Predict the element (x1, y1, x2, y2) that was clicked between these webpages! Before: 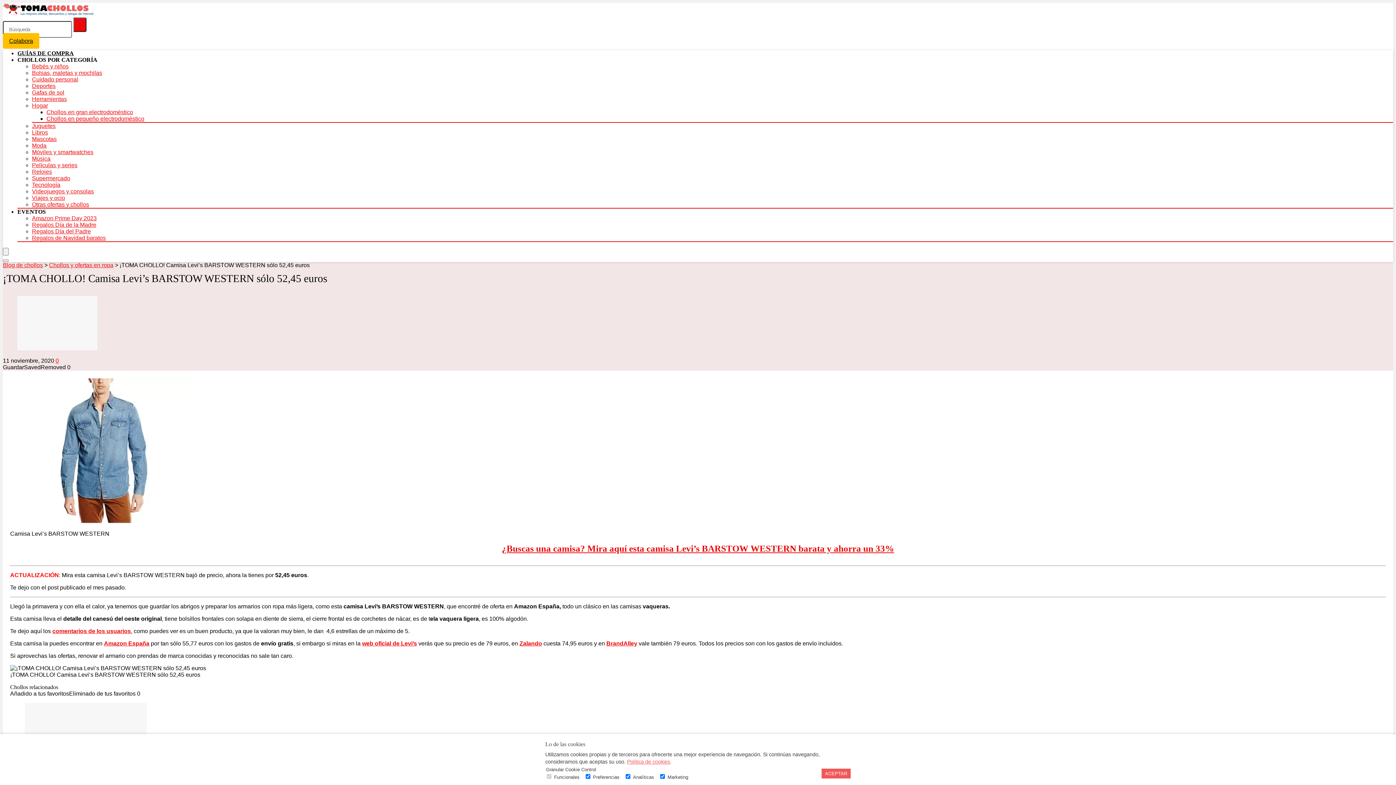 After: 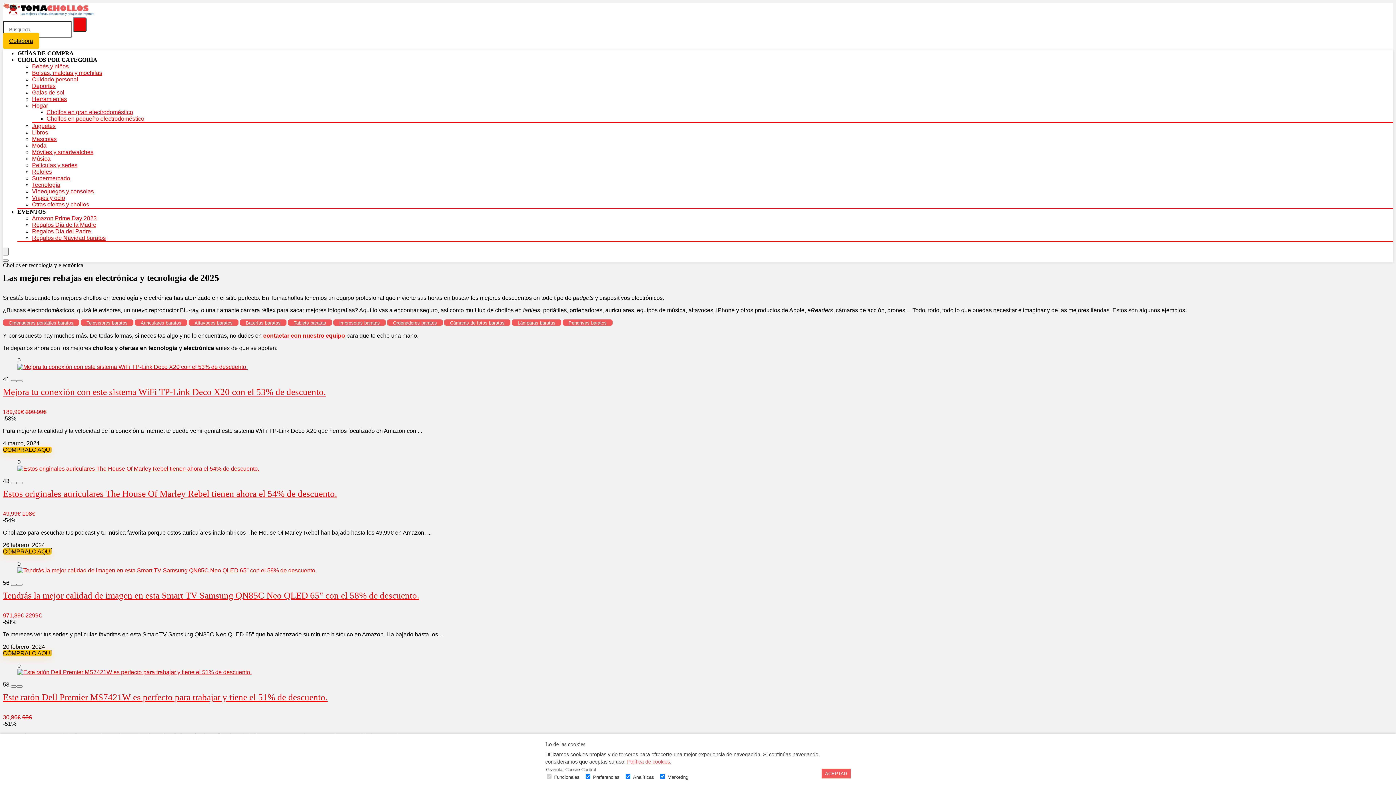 Action: label: Tecnología bbox: (32, 181, 60, 188)